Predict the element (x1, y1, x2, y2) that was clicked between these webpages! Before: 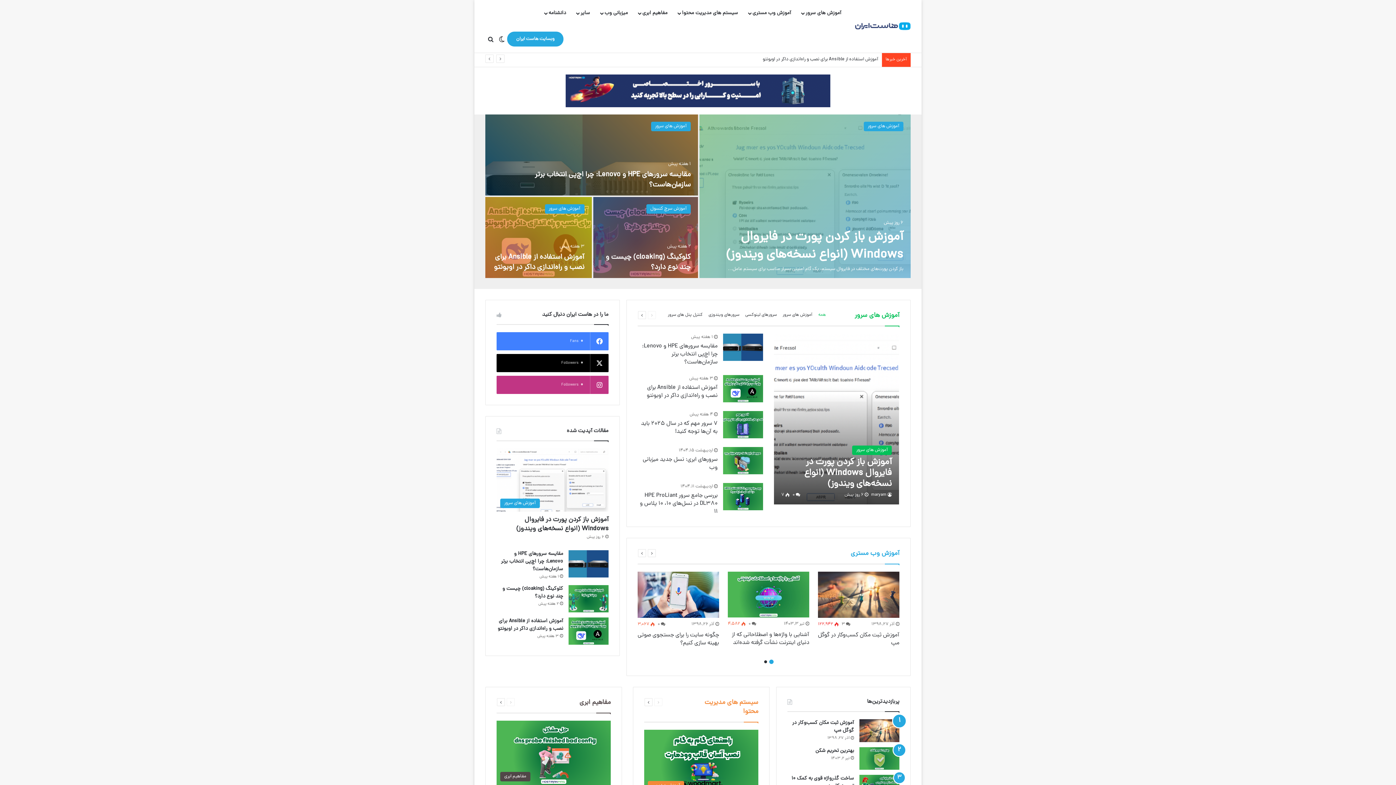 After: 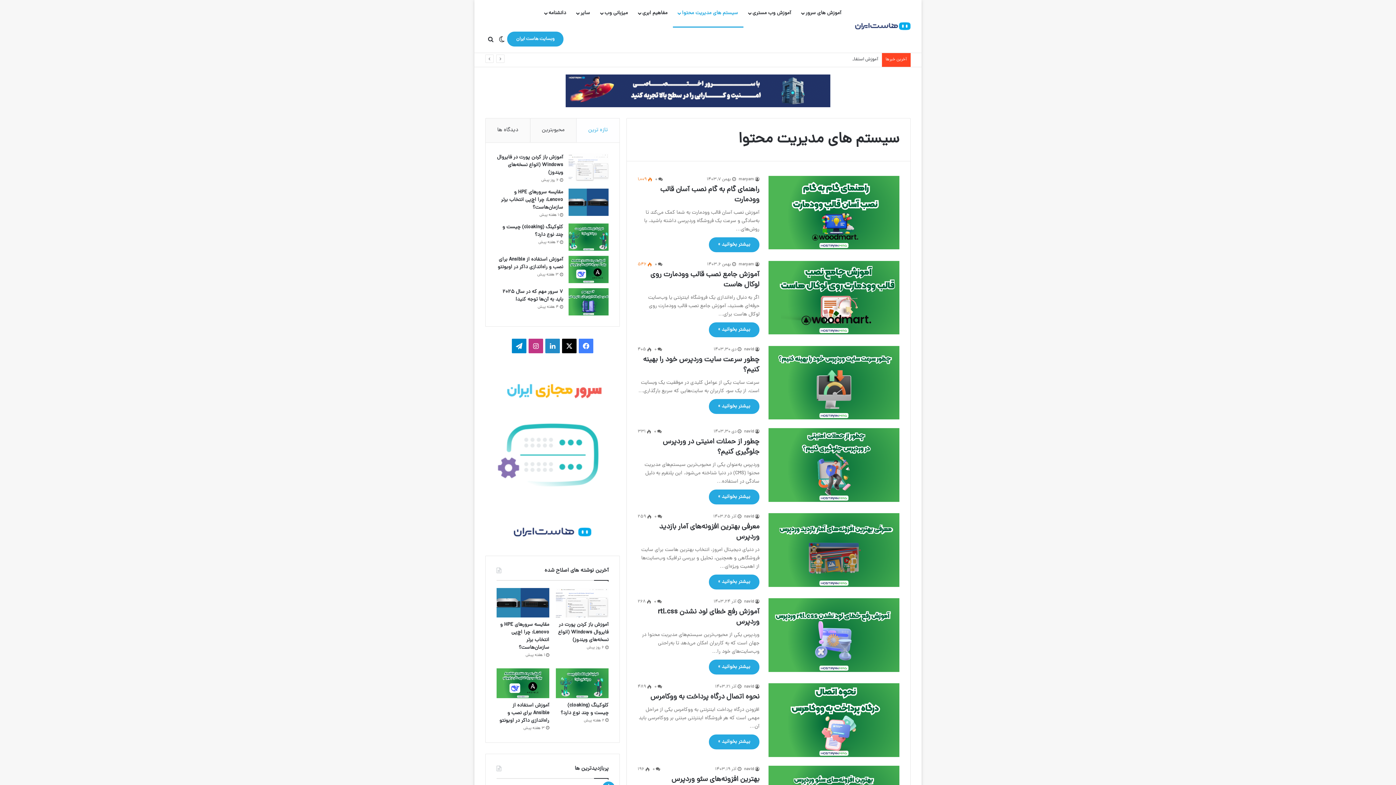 Action: bbox: (673, 0, 743, 26) label: سیستم های مدیریت محتوا